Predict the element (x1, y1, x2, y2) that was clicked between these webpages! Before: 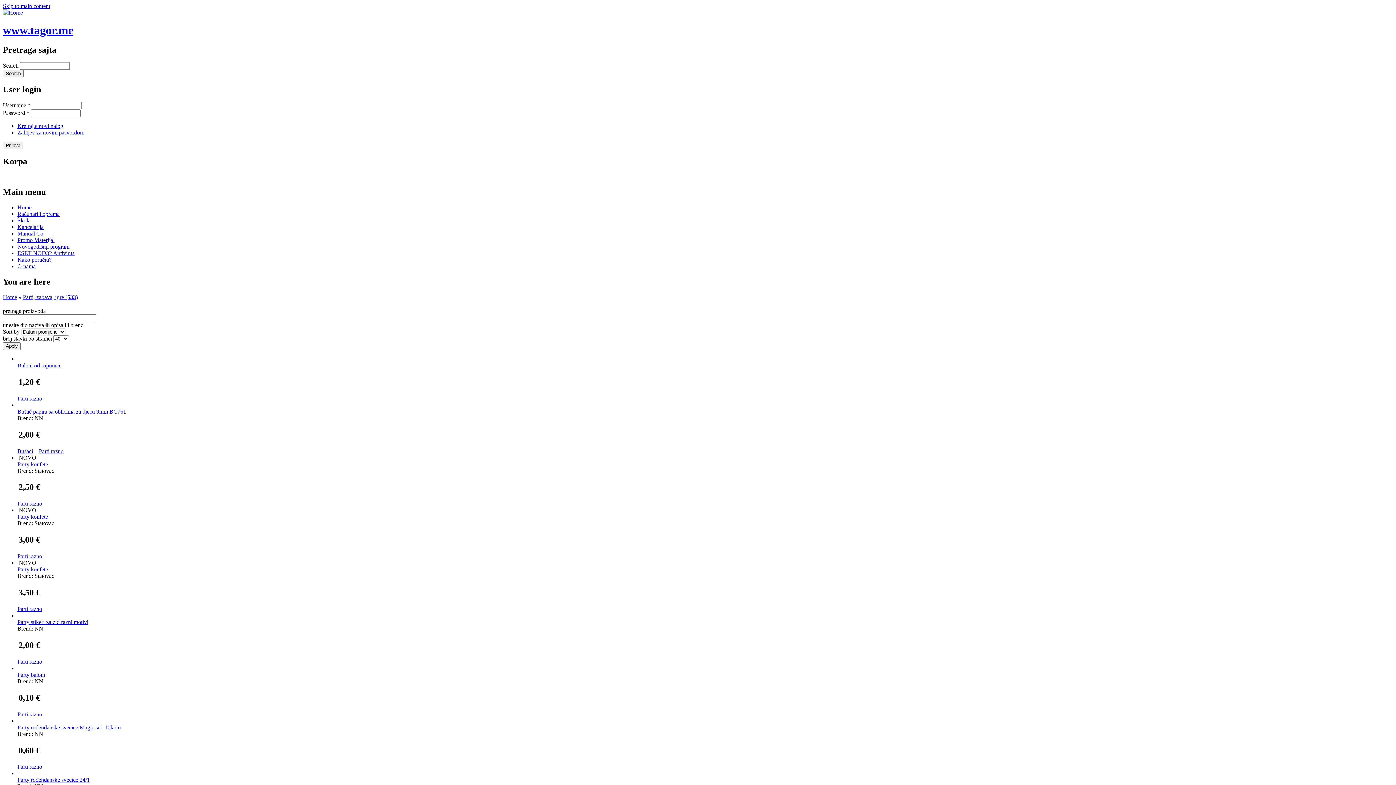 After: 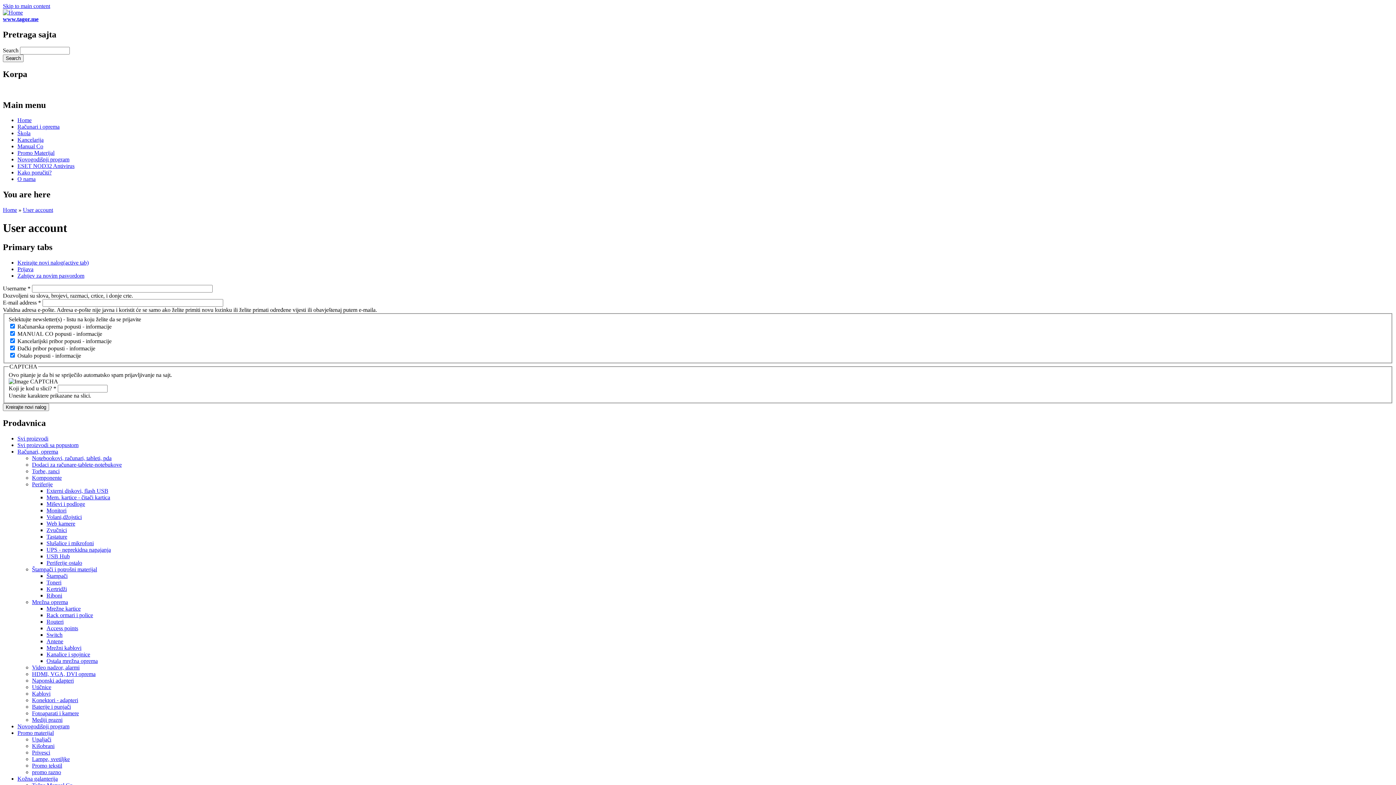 Action: label: Kreirajte novi nalog bbox: (17, 122, 63, 128)